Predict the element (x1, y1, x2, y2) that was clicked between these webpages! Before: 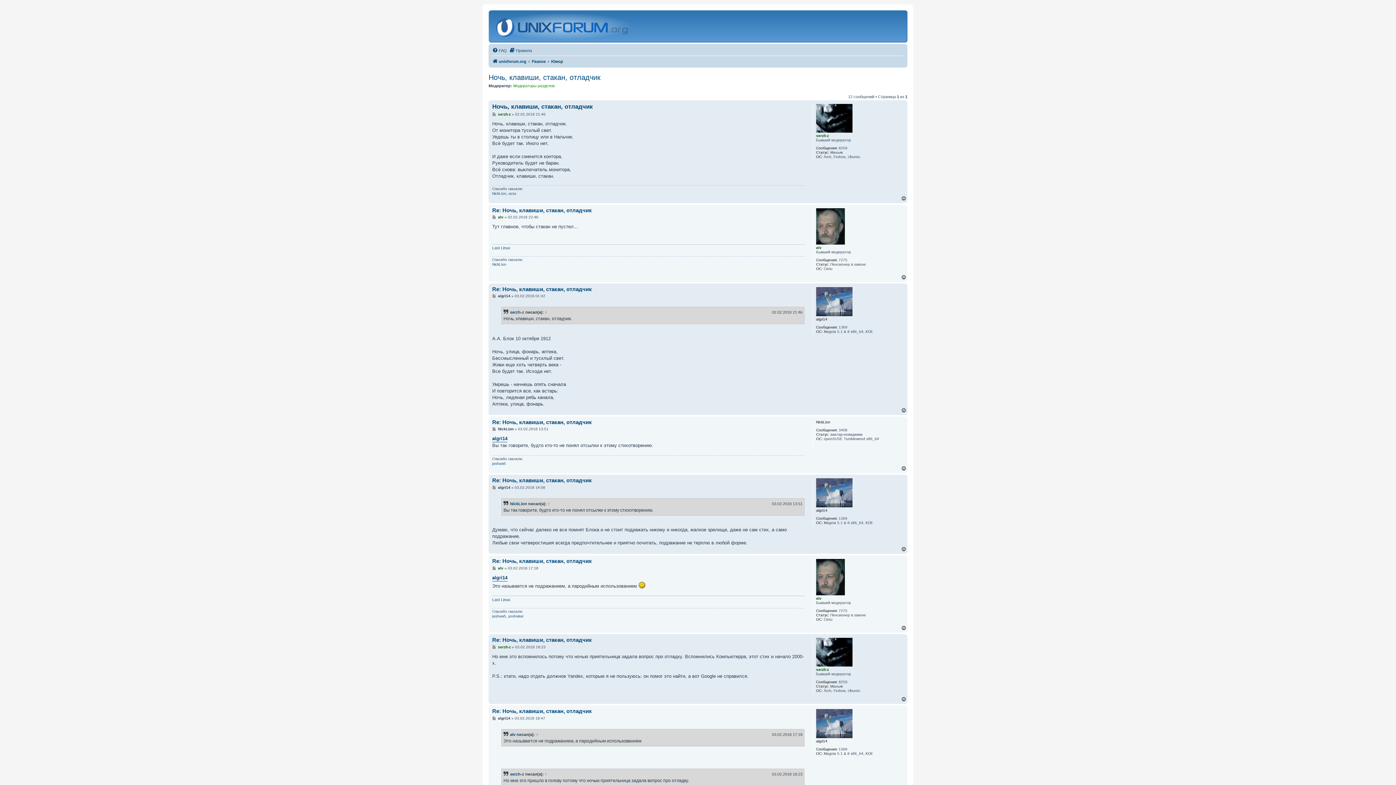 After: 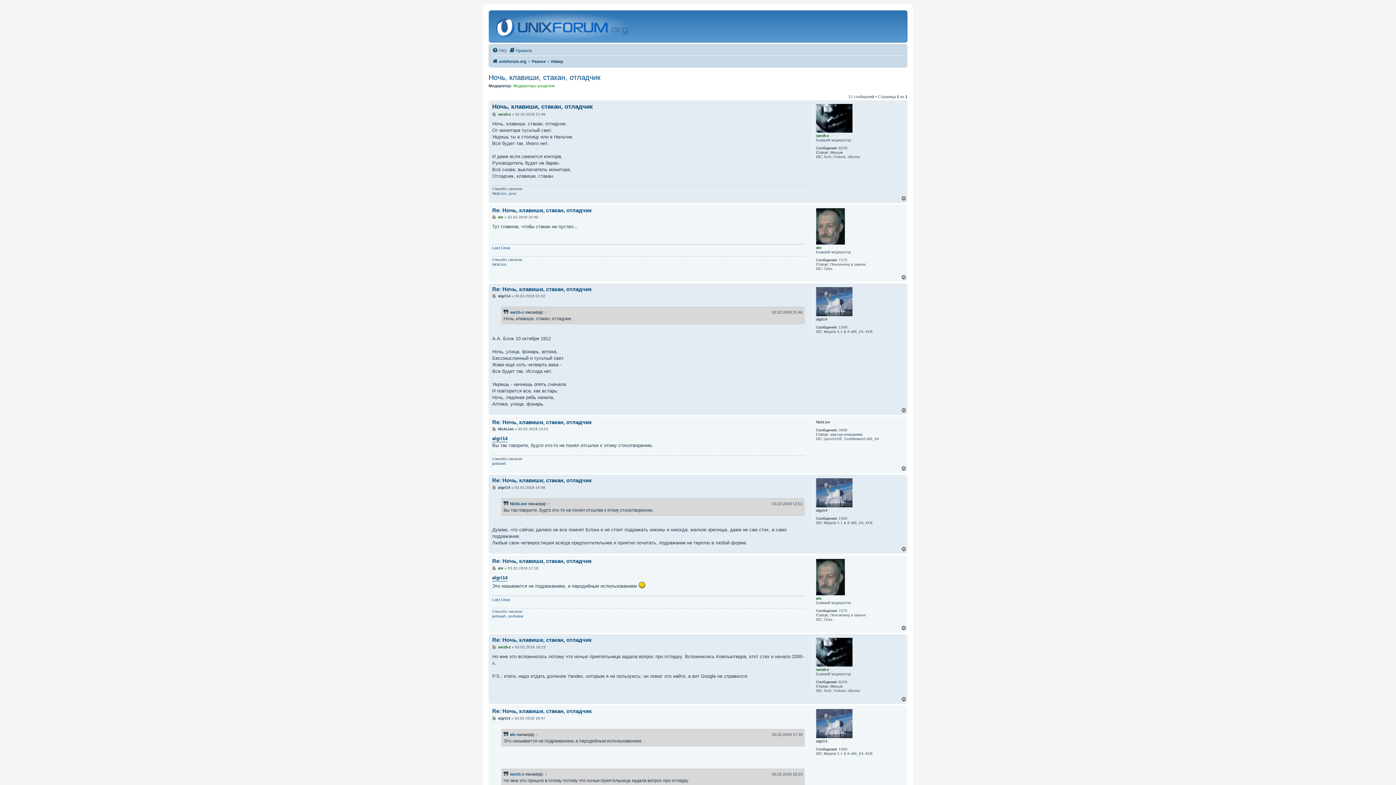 Action: bbox: (488, 73, 600, 81) label: Ночь, клавиши, стакан, отладчик